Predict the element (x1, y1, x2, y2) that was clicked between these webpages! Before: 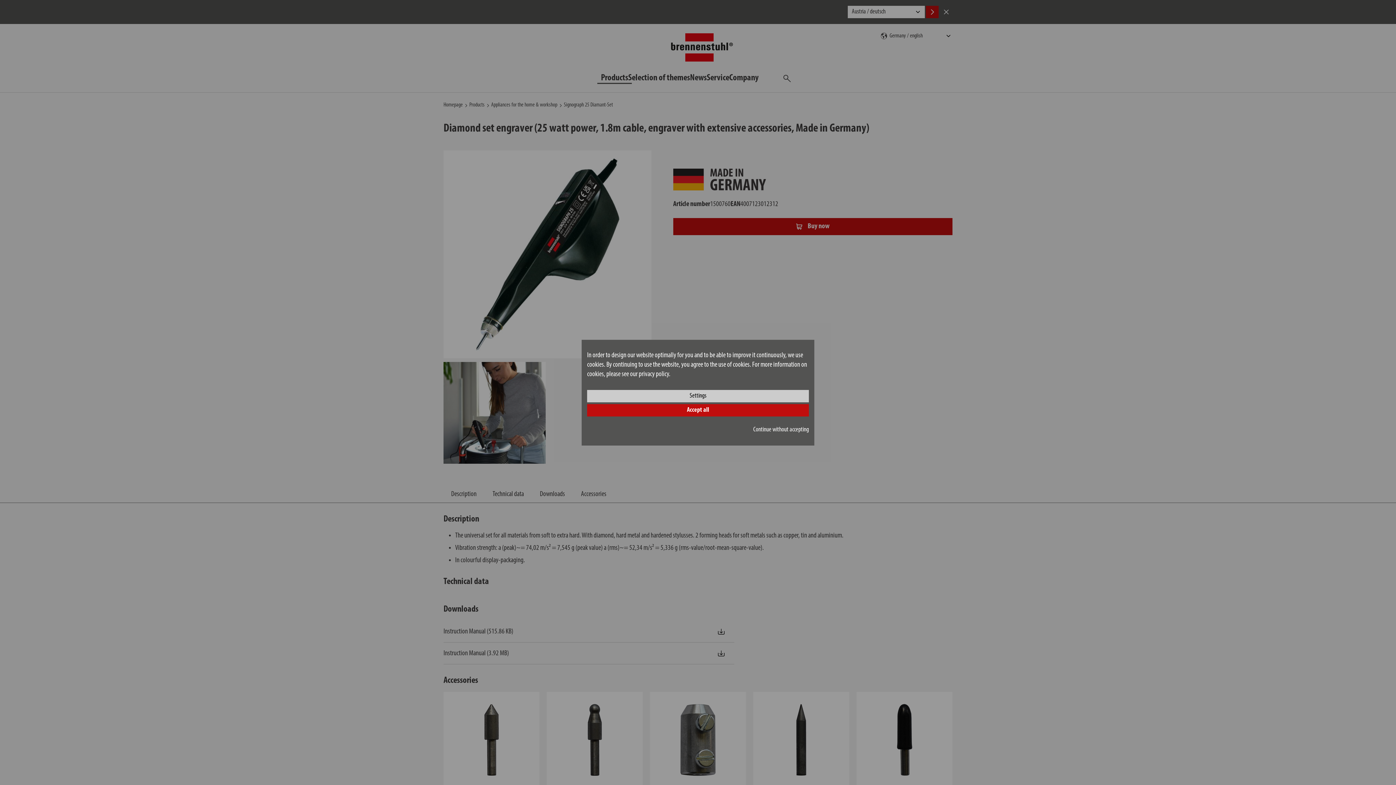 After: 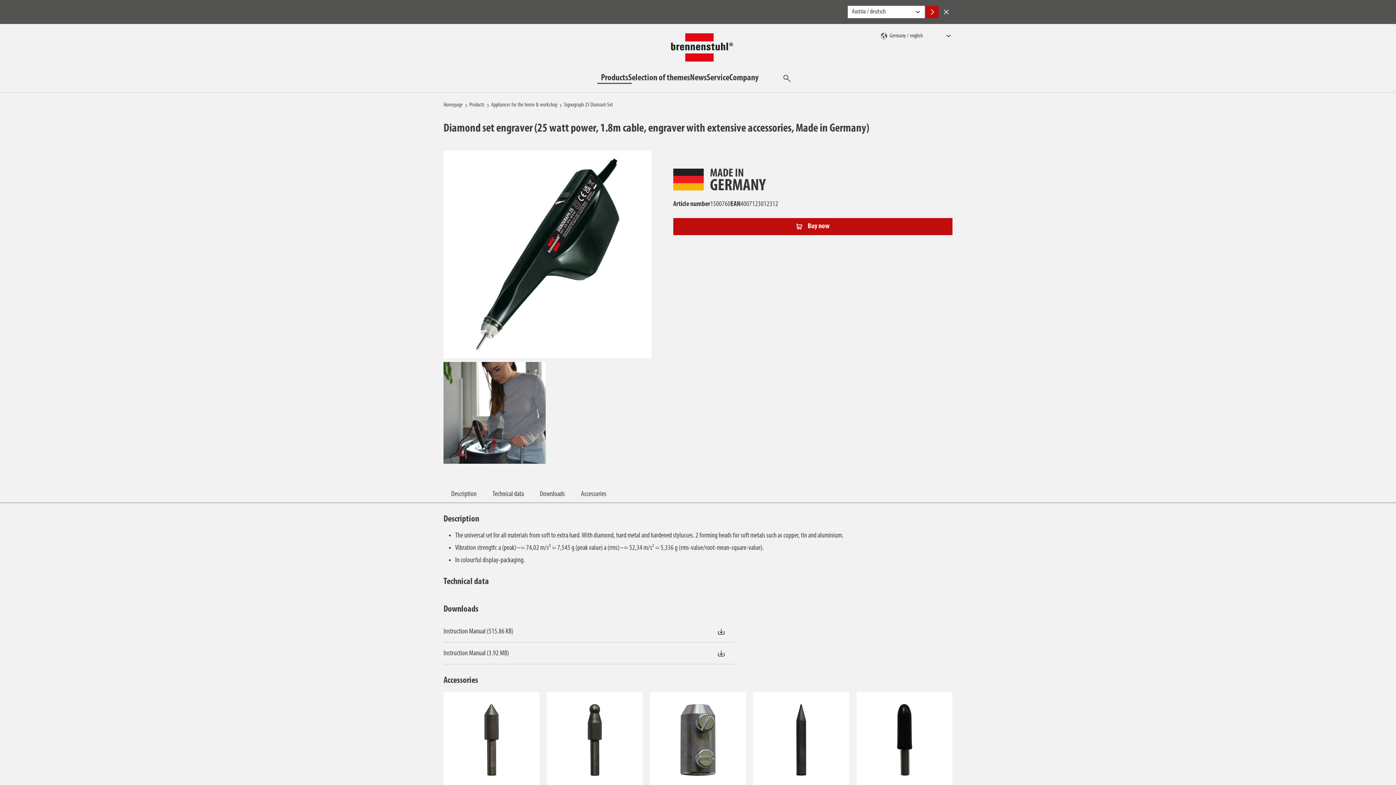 Action: bbox: (587, 404, 809, 416) label: Accept all